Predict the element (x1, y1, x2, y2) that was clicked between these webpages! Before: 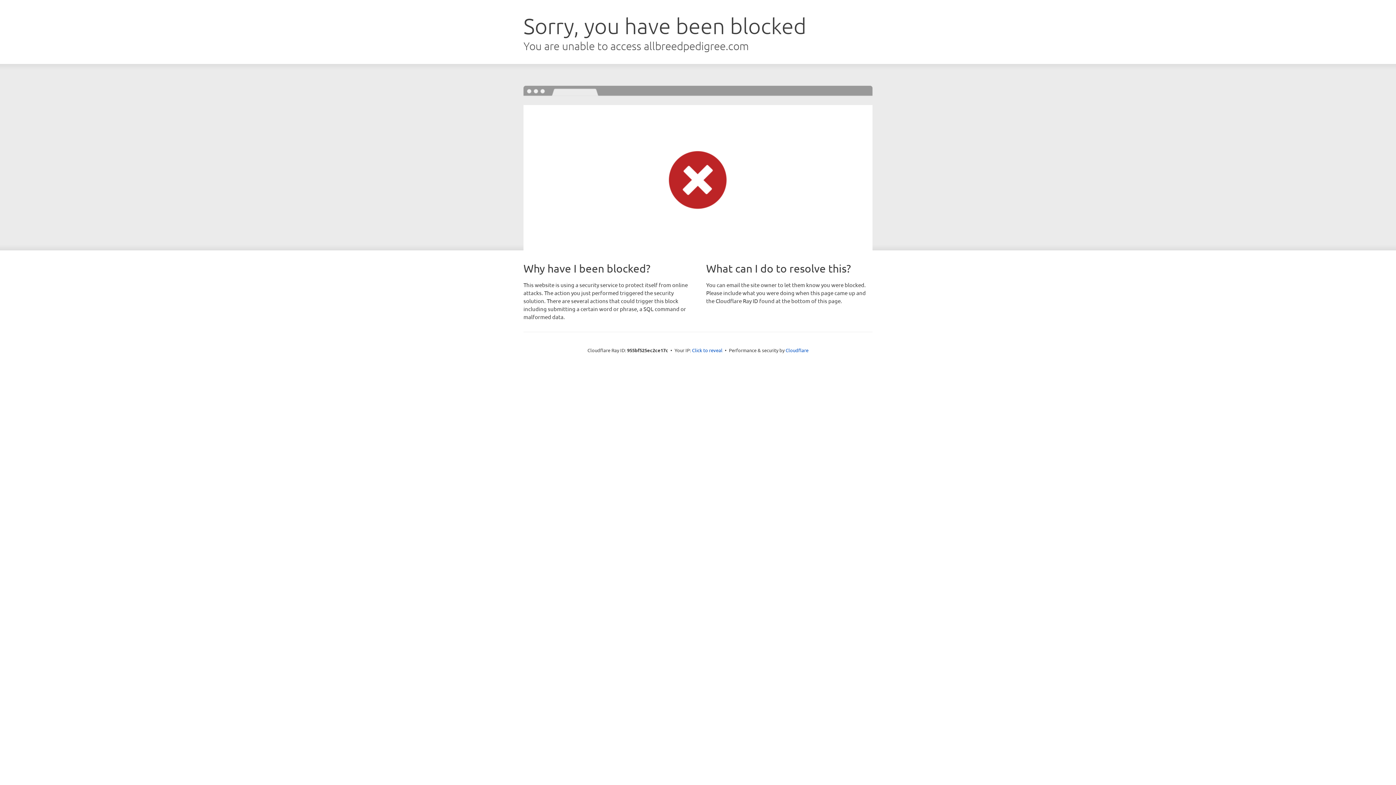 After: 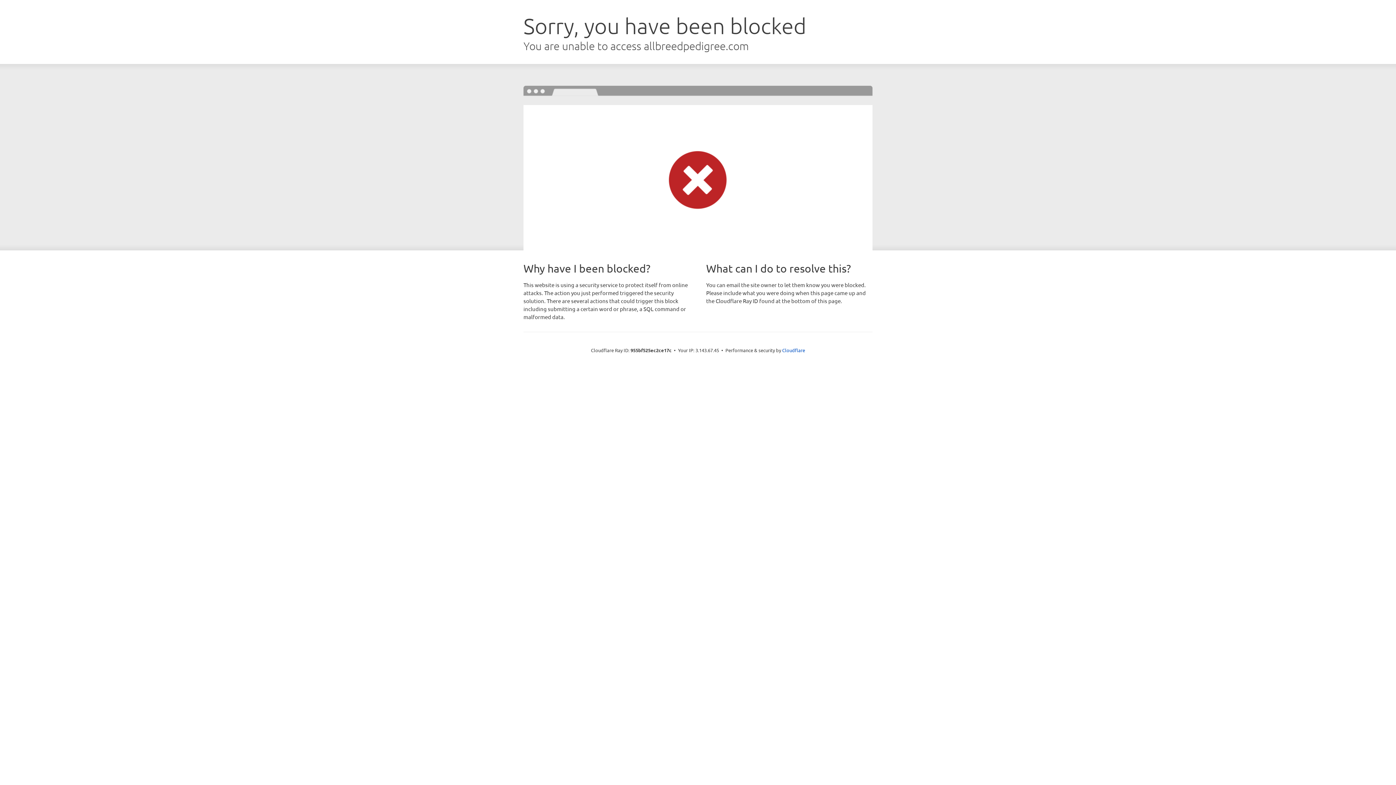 Action: label: Click to reveal bbox: (692, 346, 722, 353)